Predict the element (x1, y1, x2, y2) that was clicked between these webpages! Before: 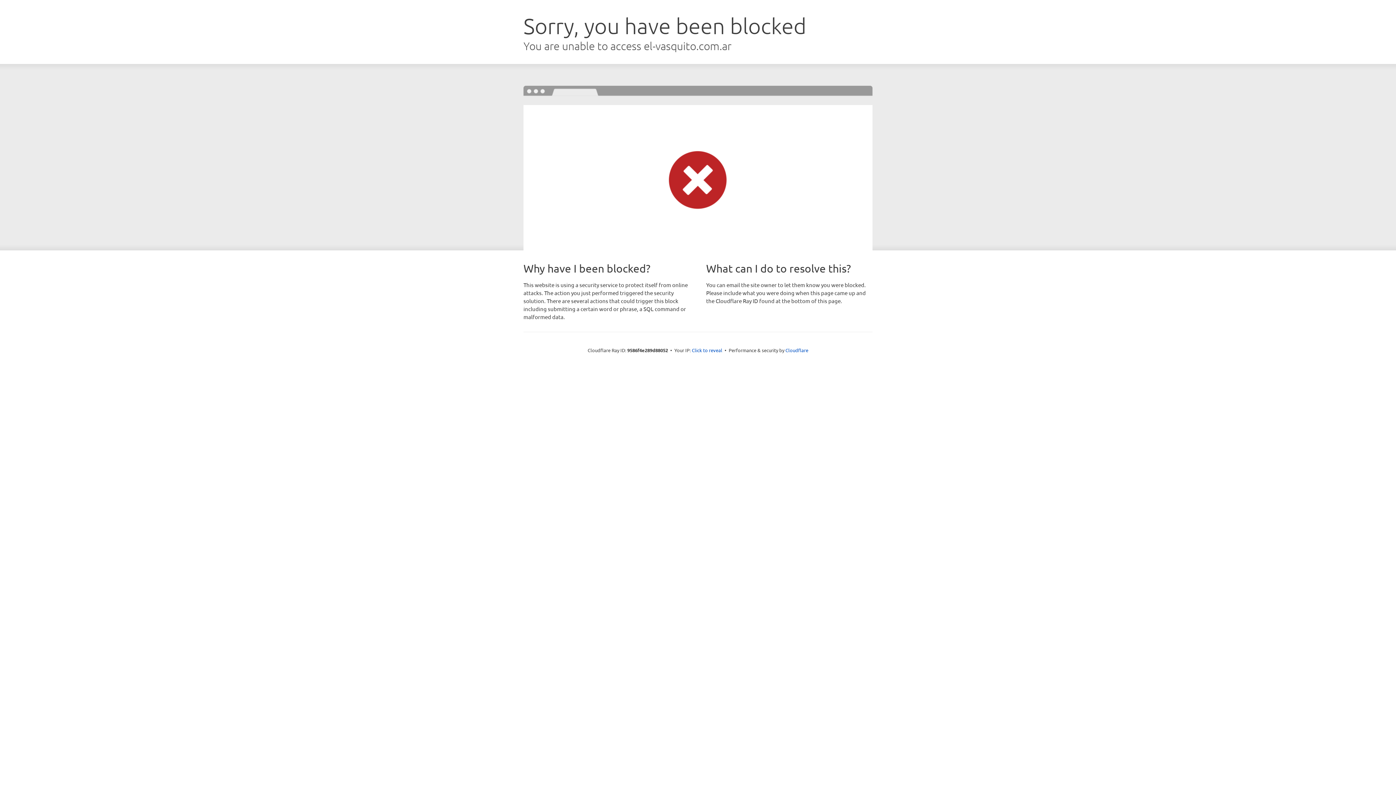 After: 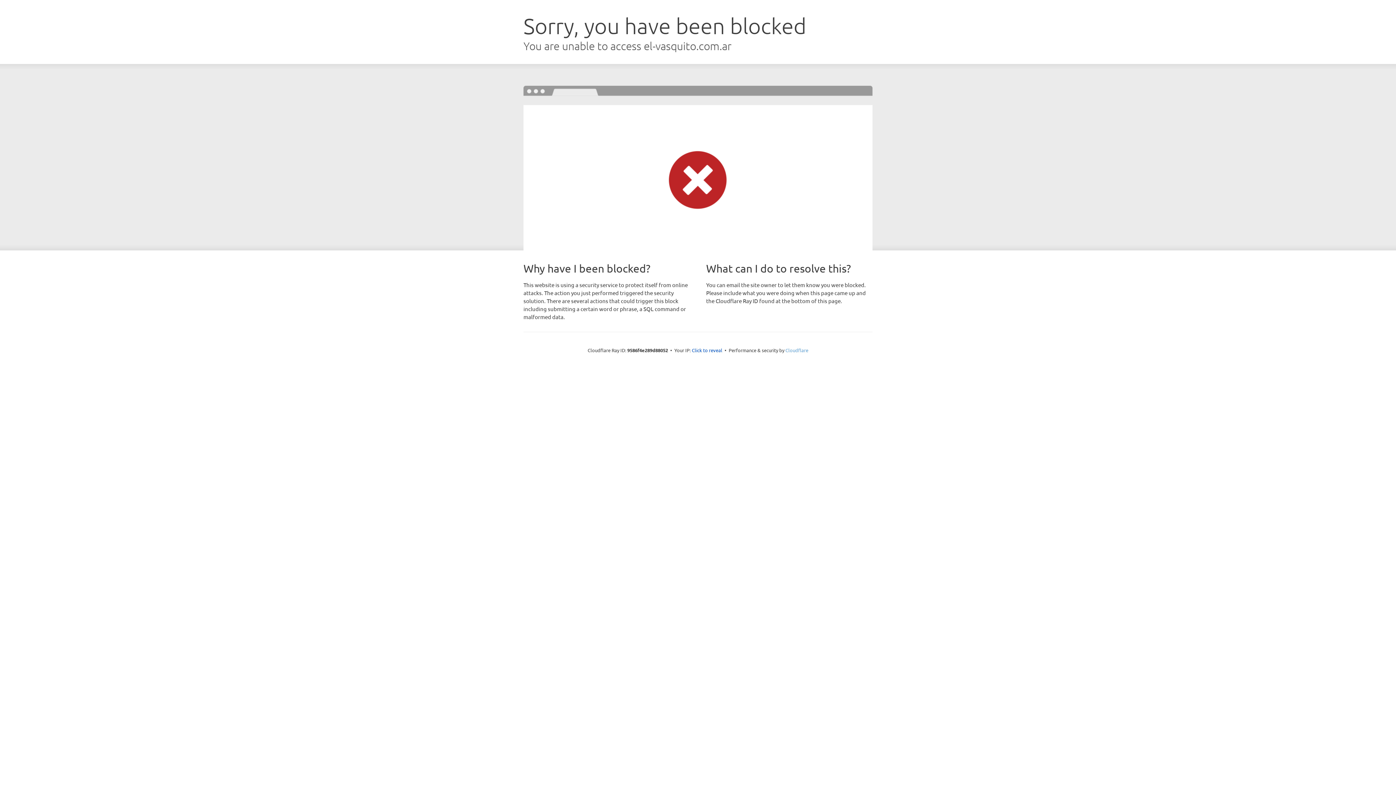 Action: label: Cloudflare bbox: (785, 347, 808, 353)